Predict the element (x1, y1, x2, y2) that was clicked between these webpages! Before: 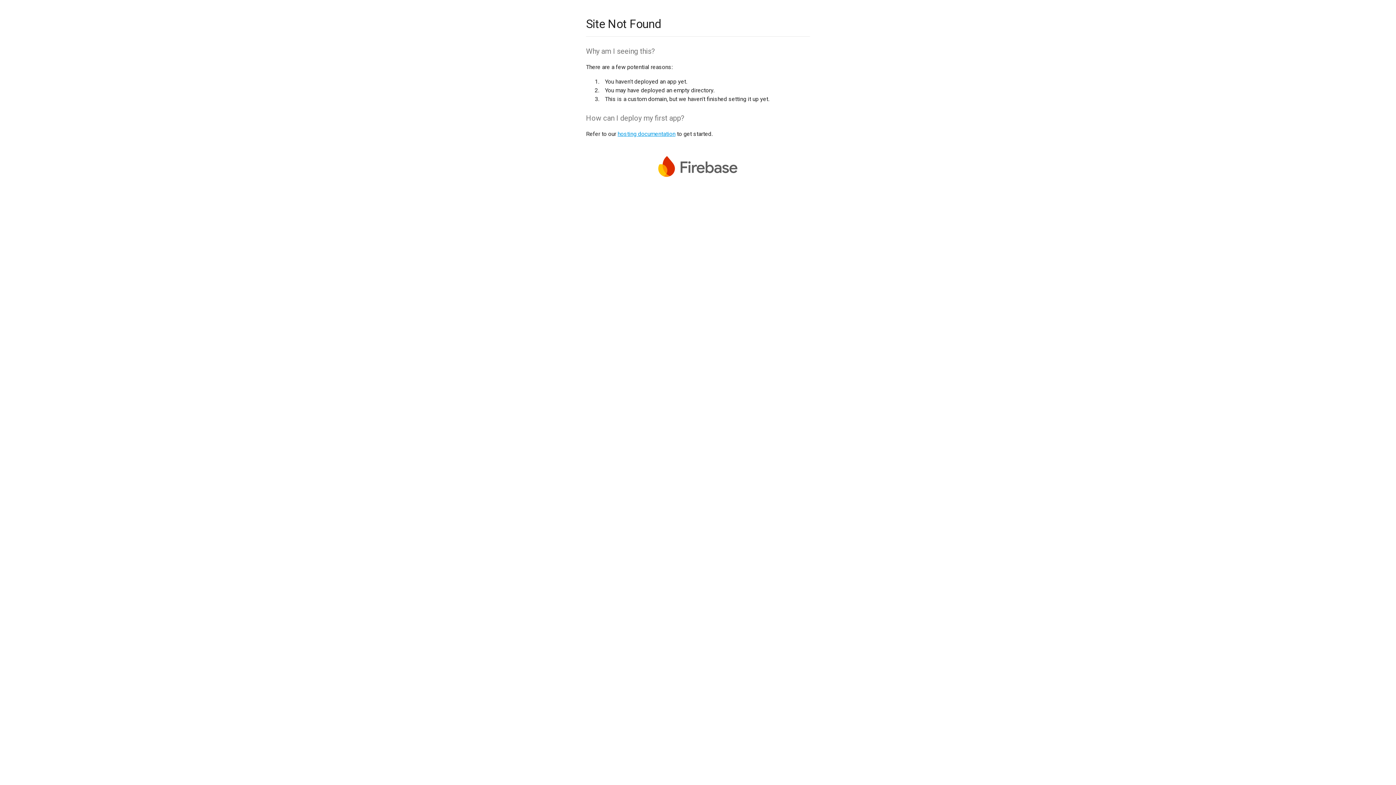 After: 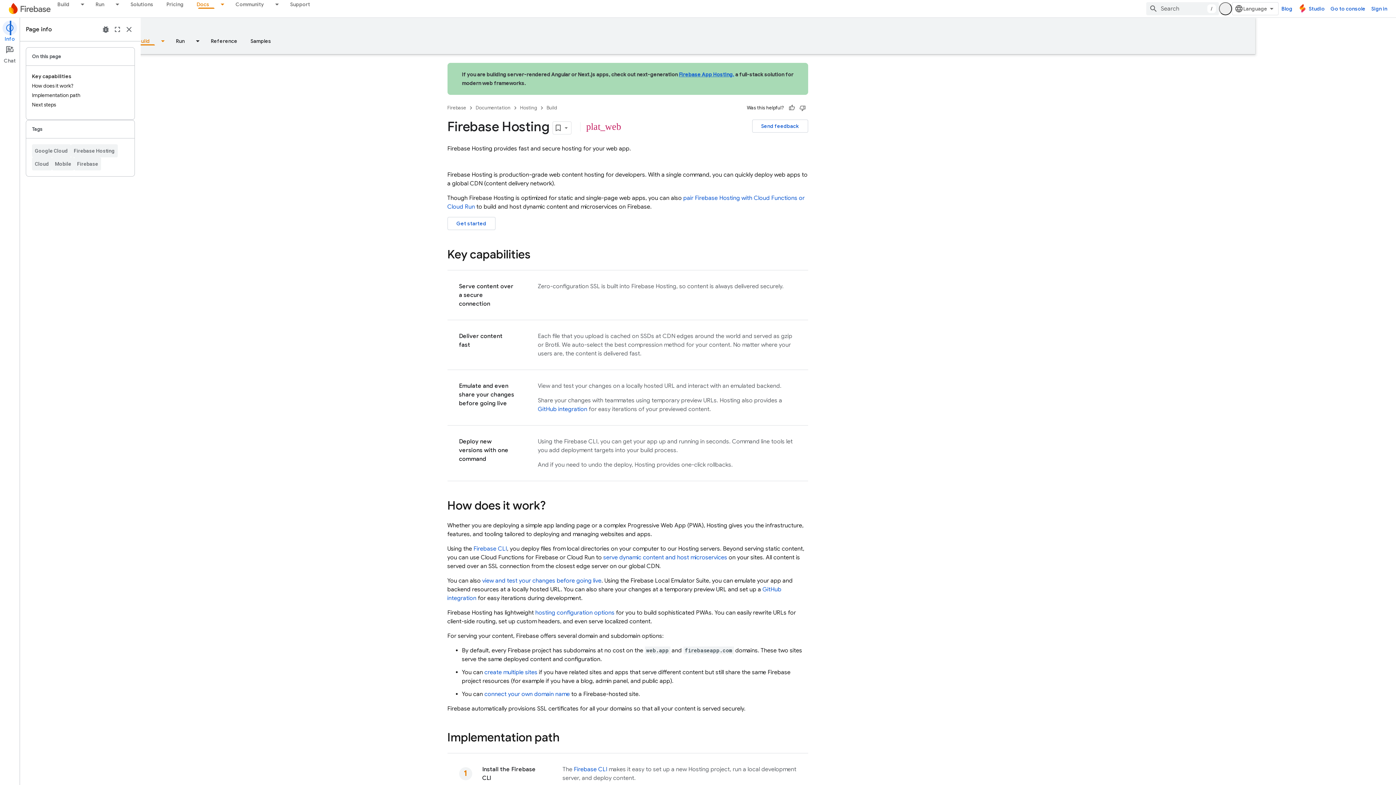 Action: bbox: (617, 130, 675, 137) label: hosting documentation